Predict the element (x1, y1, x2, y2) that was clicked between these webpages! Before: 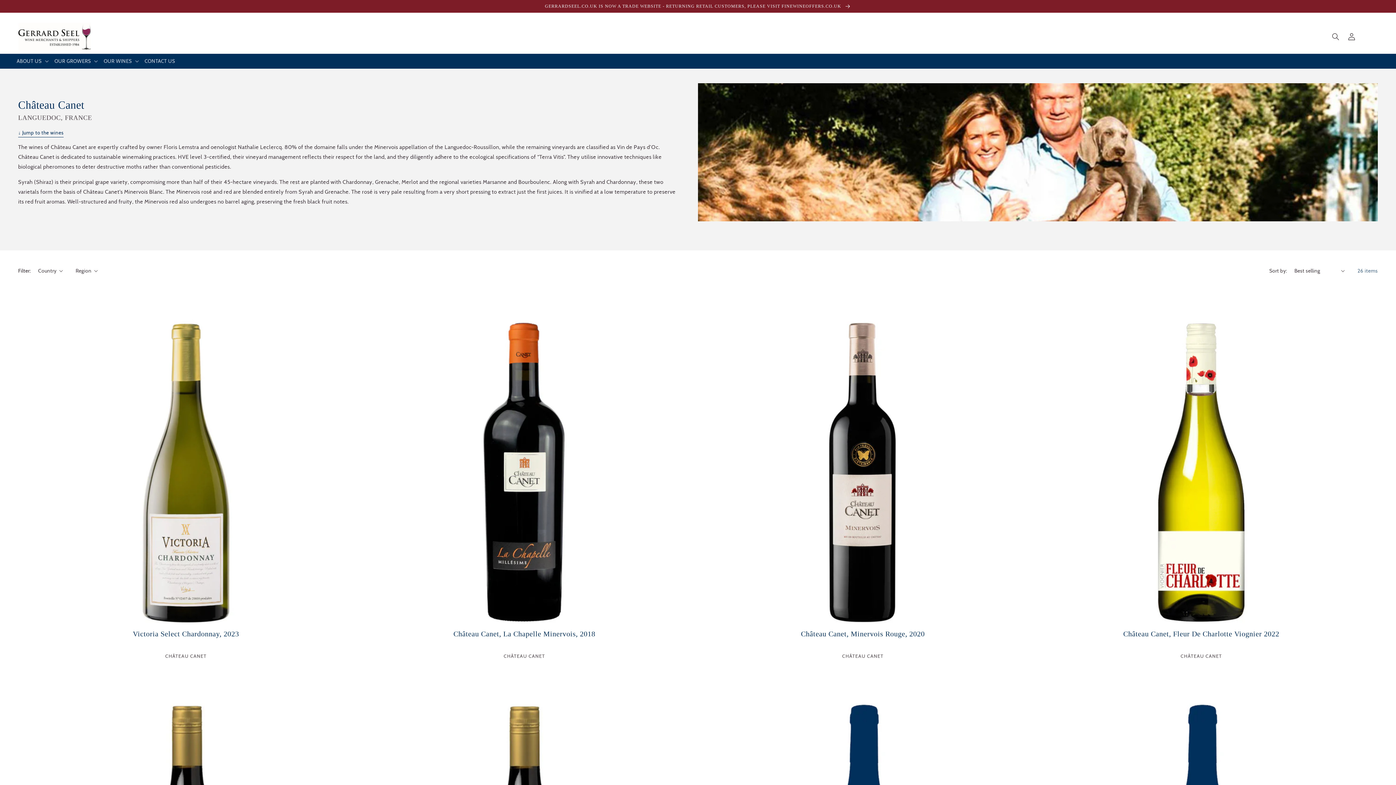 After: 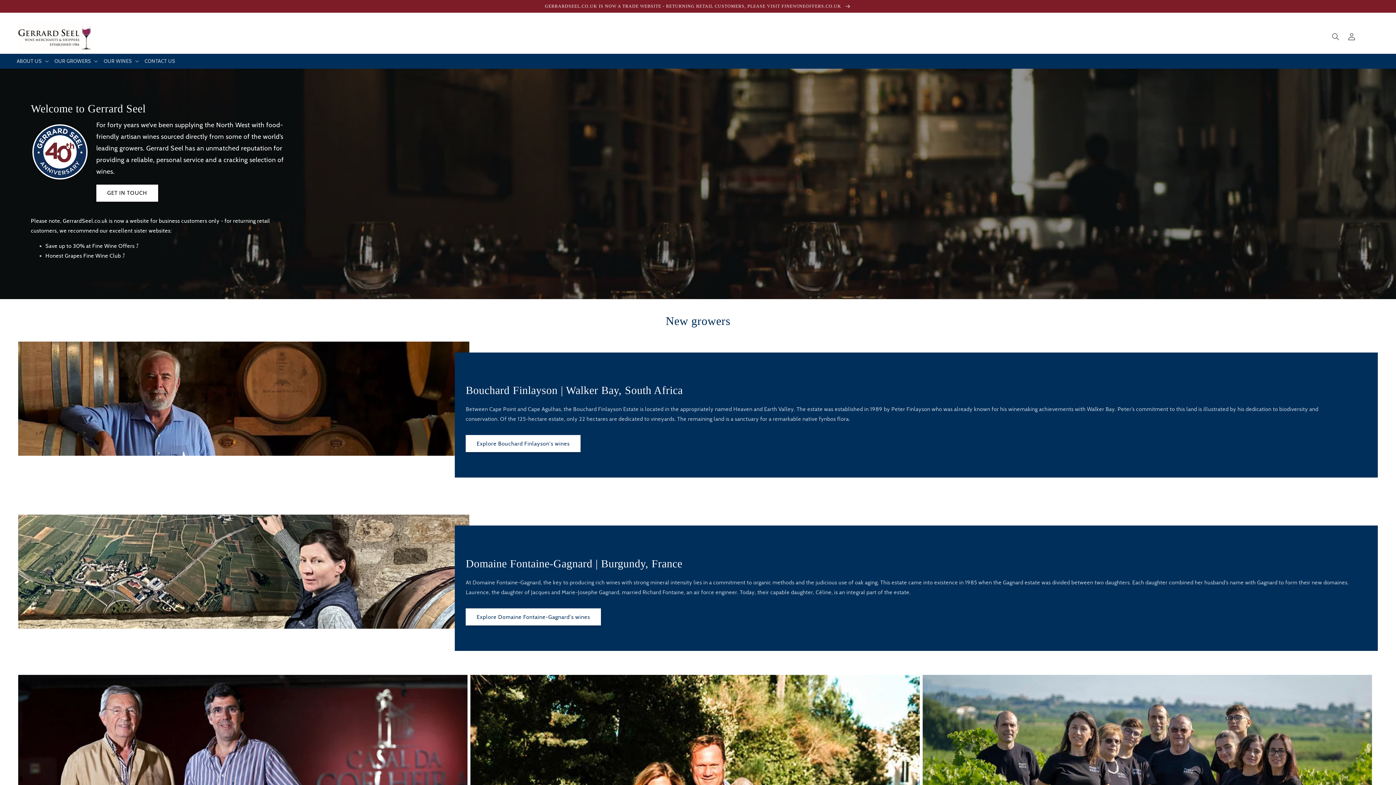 Action: bbox: (15, 20, 93, 53)